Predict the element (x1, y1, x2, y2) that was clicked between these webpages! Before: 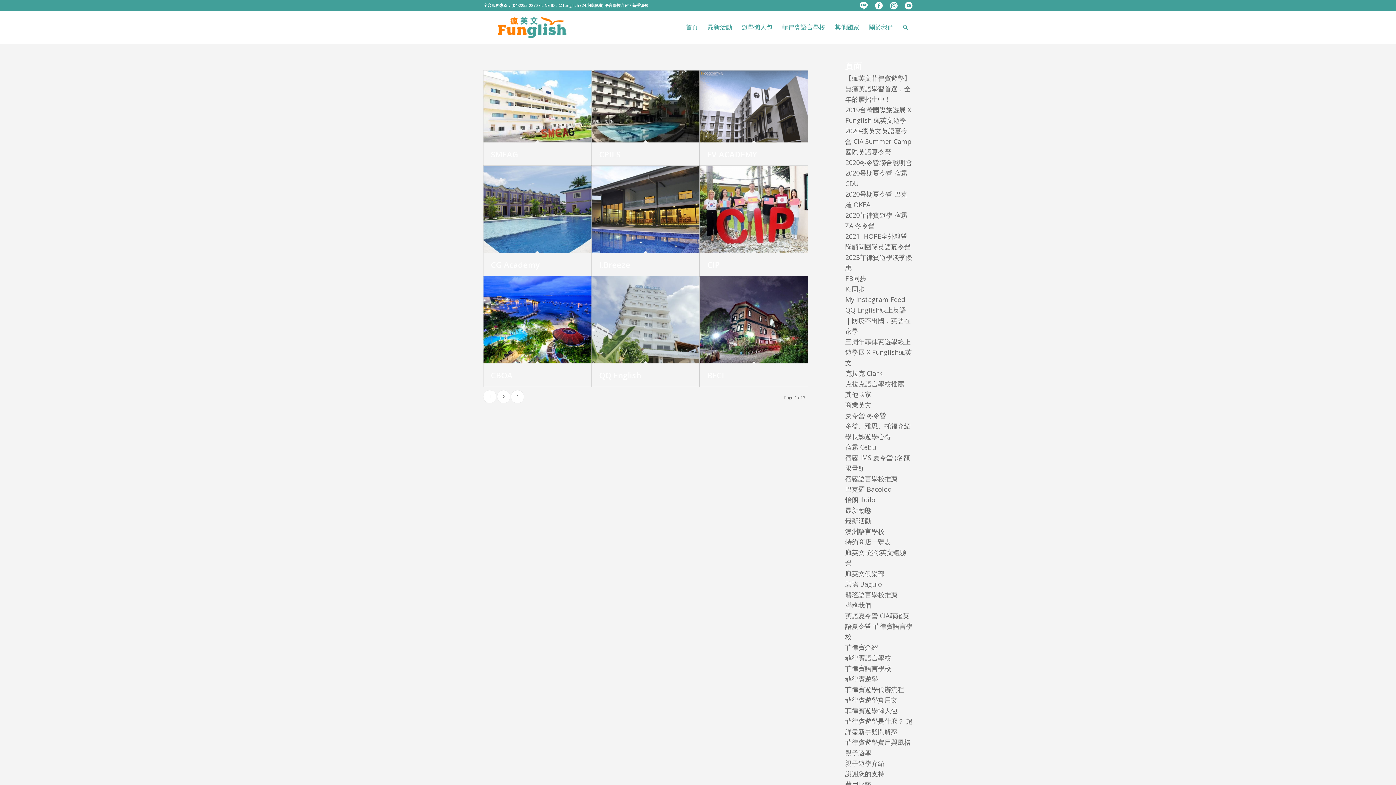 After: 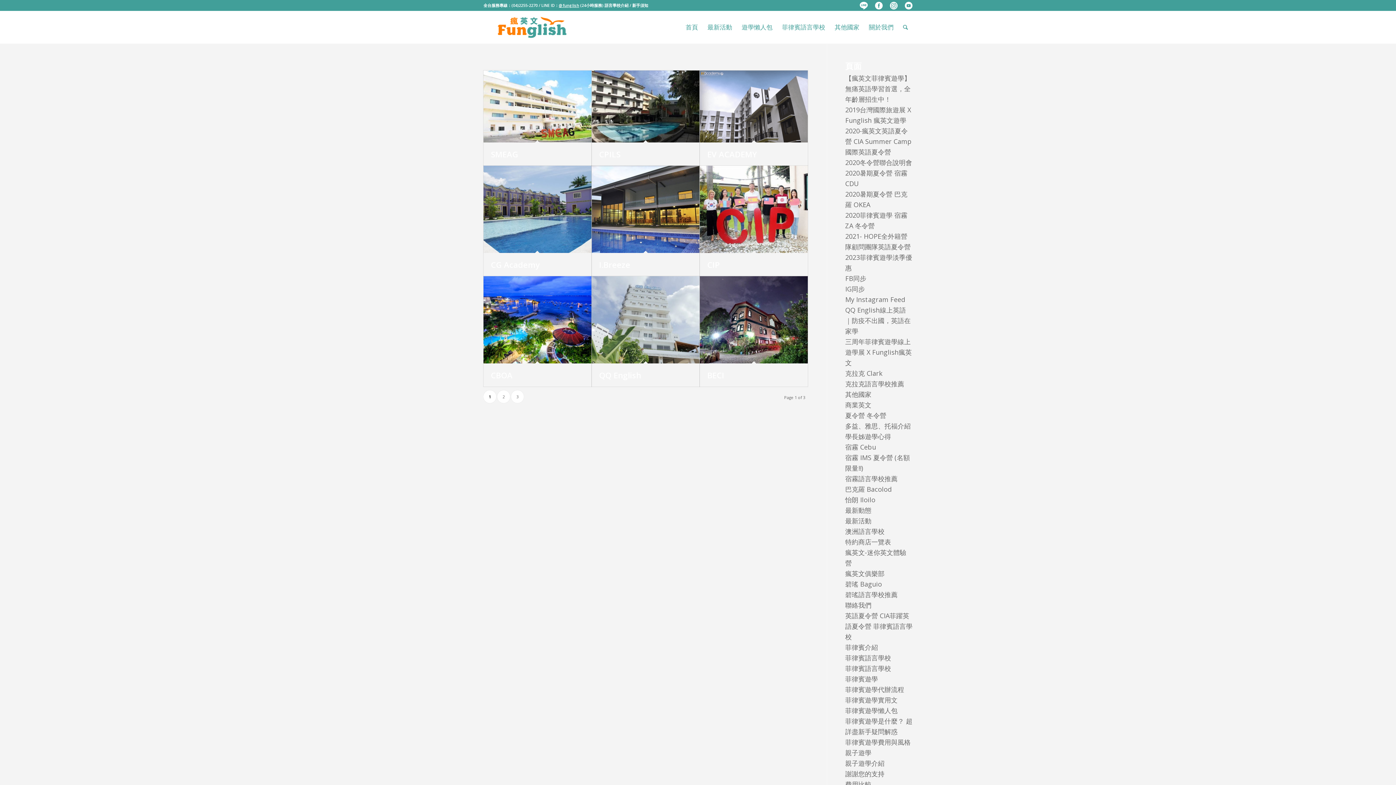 Action: bbox: (558, 2, 579, 8) label: @funglish